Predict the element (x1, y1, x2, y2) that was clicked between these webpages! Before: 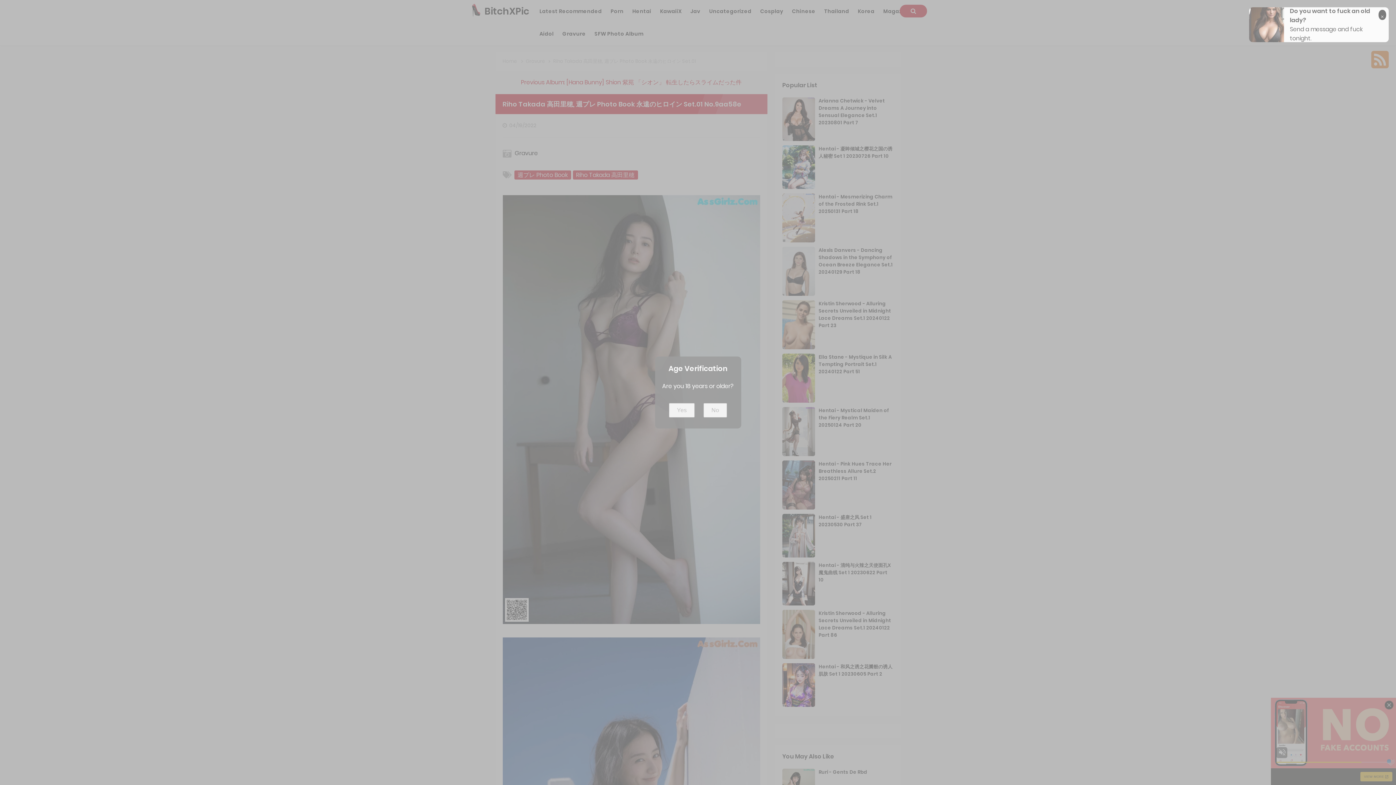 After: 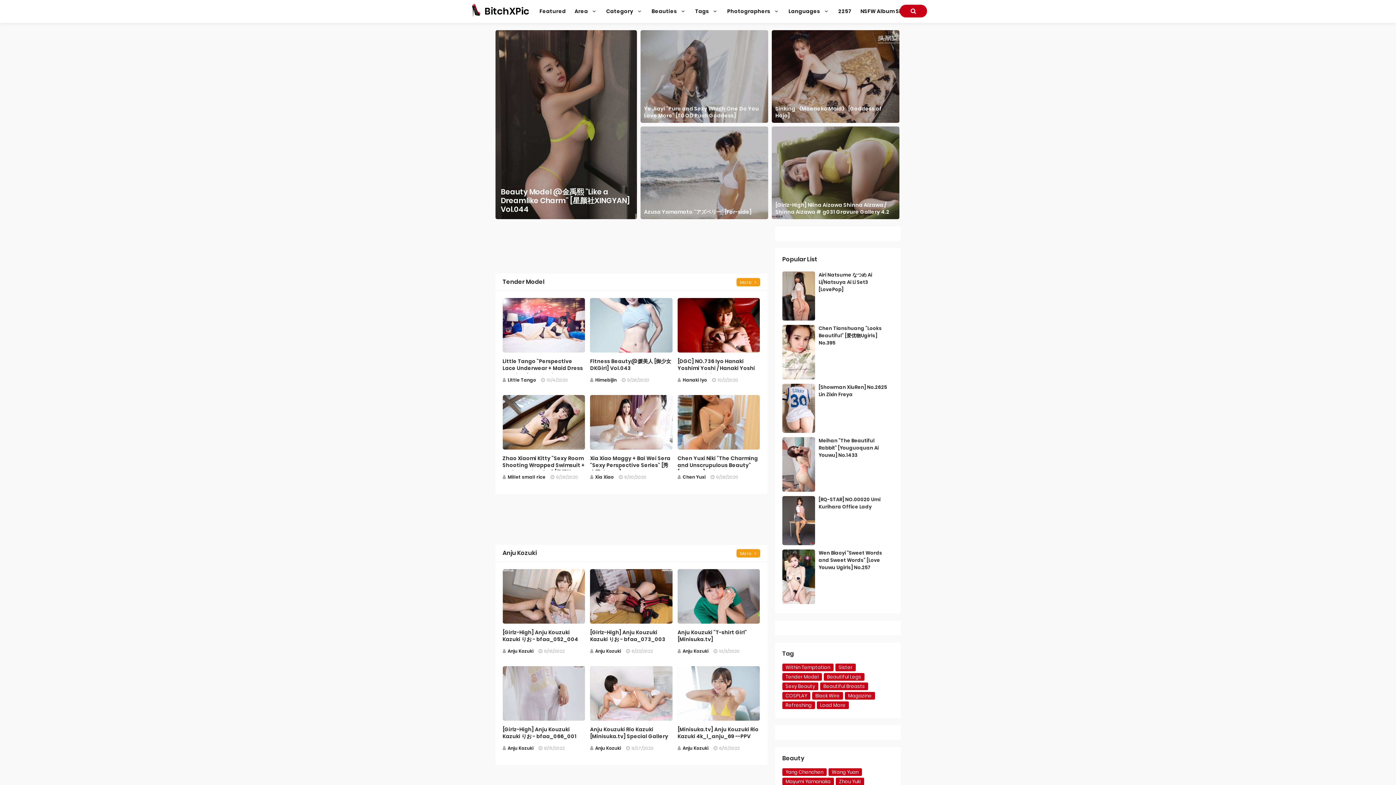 Action: bbox: (703, 403, 727, 417) label: No